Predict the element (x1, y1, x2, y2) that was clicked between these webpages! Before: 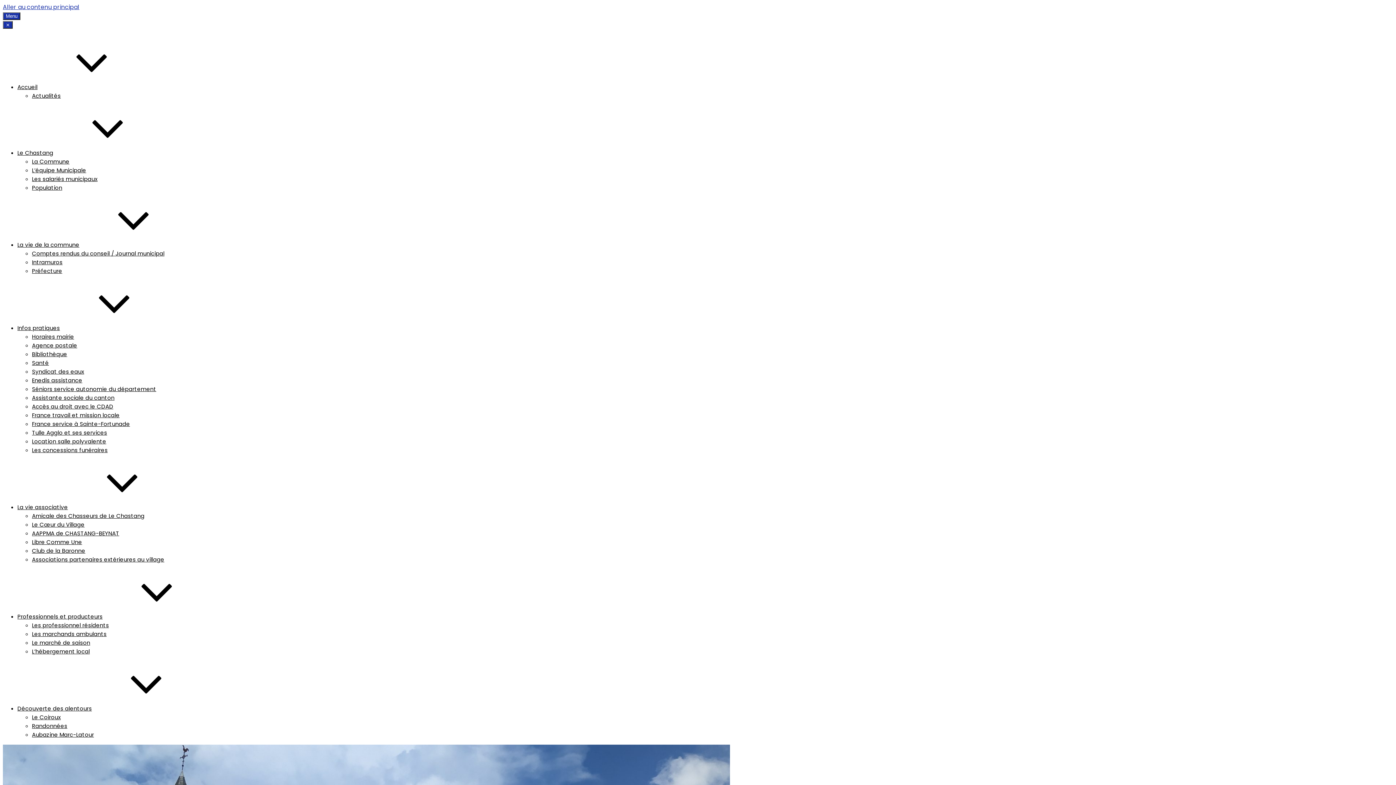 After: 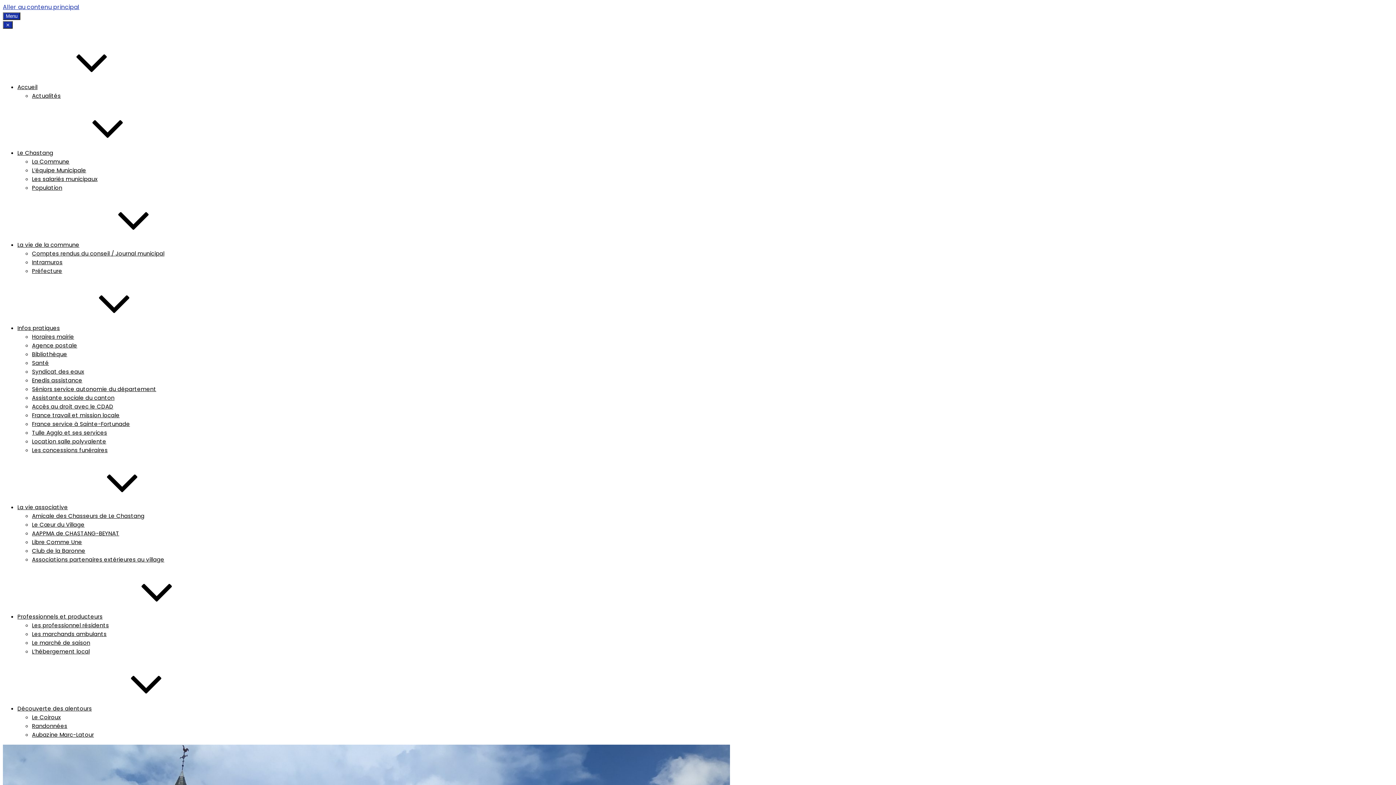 Action: bbox: (32, 648, 89, 655) label: L’hébergement local